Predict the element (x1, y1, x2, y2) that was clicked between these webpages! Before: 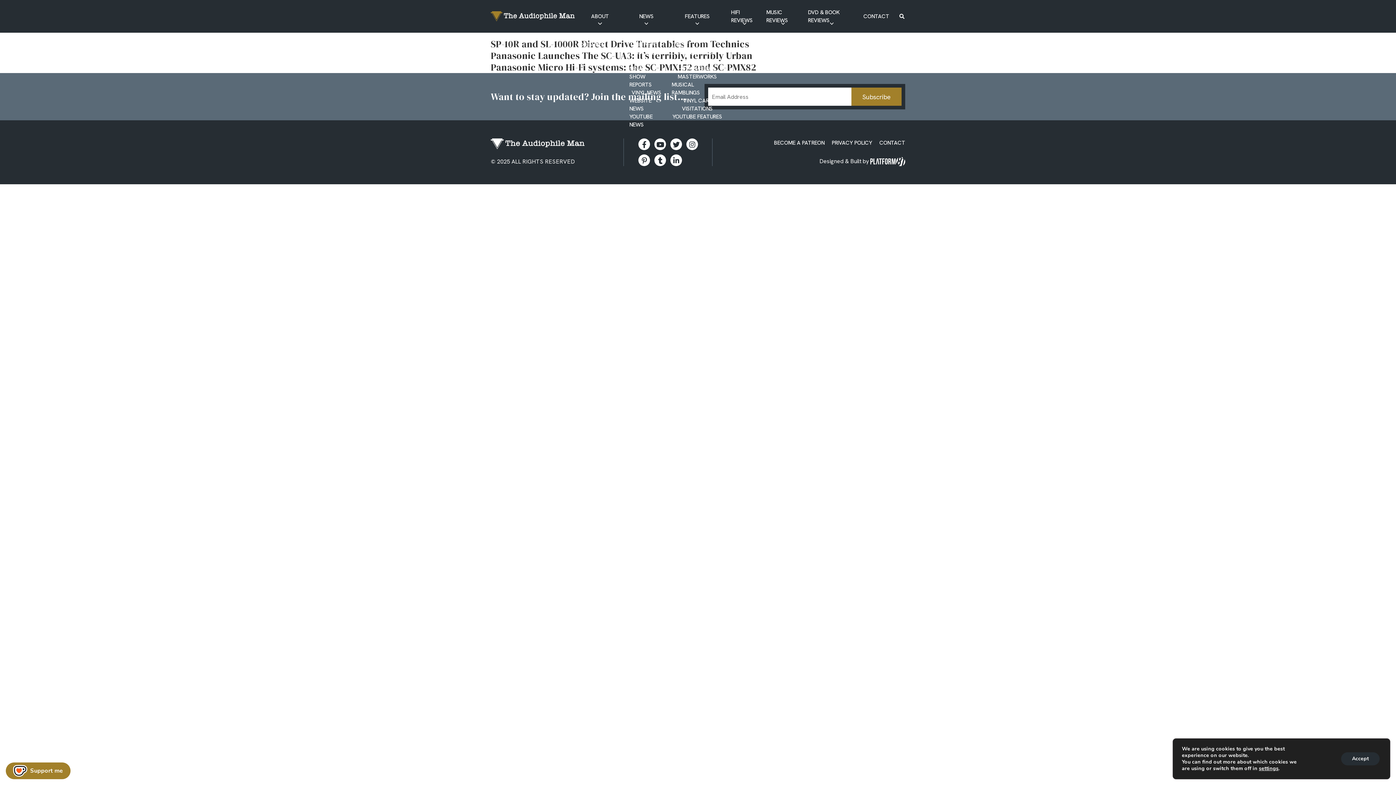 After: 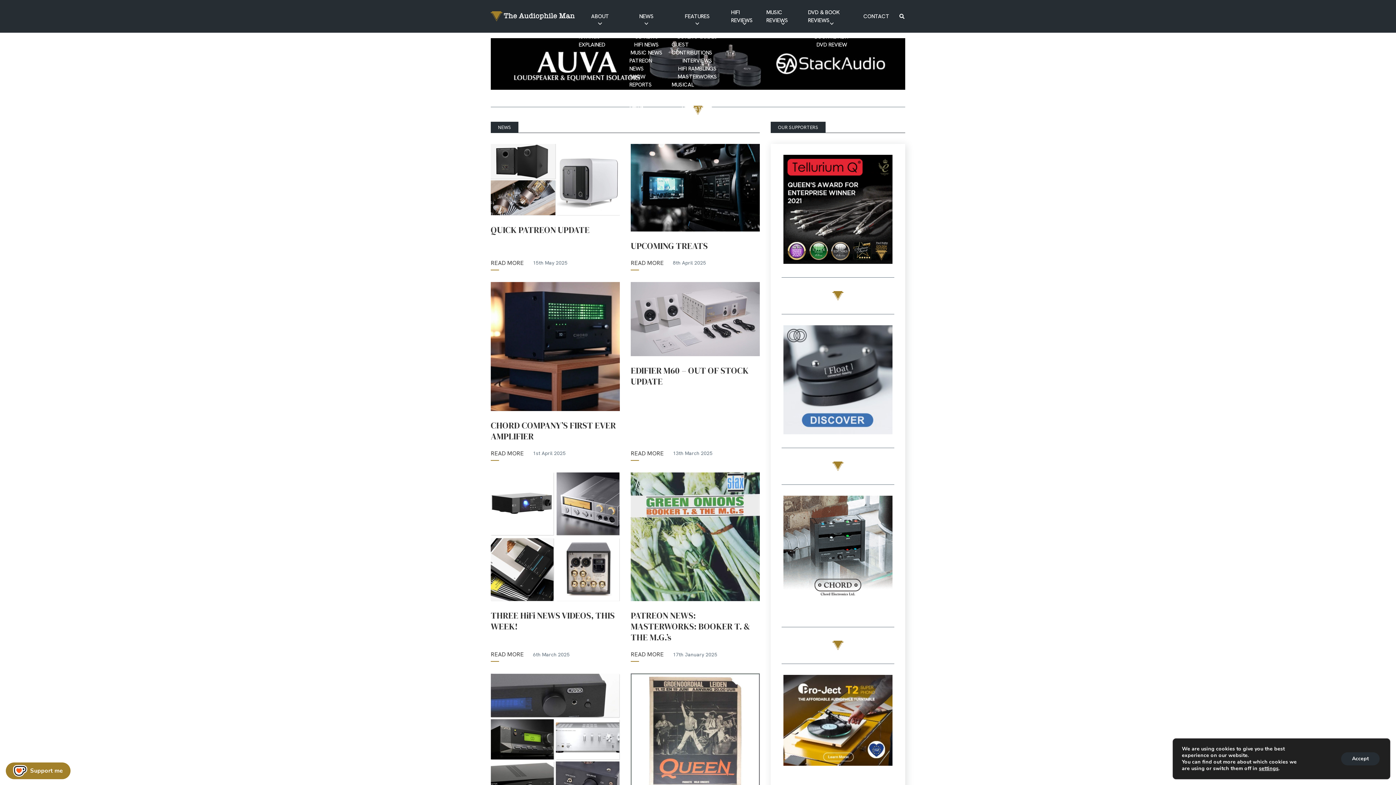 Action: bbox: (625, 0, 667, 32) label: NEWS